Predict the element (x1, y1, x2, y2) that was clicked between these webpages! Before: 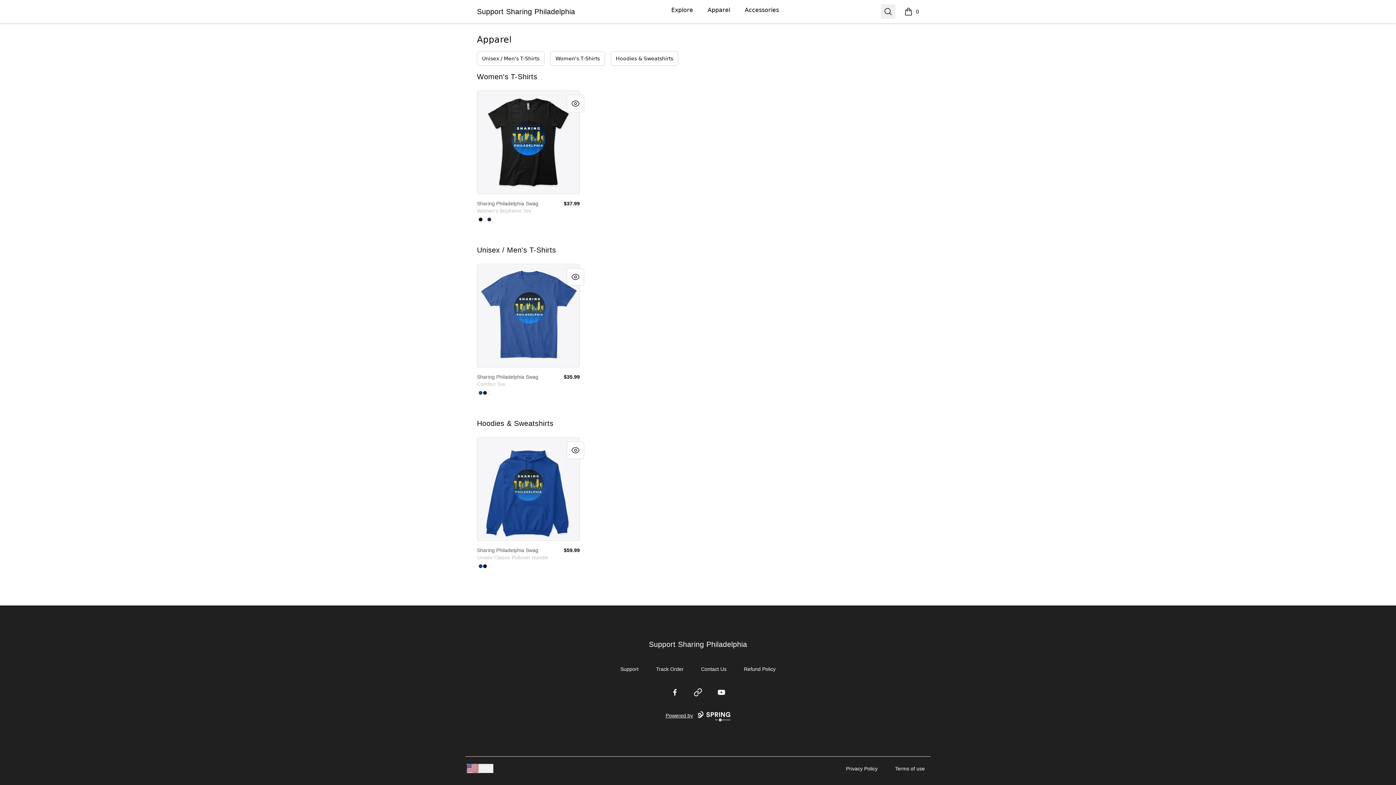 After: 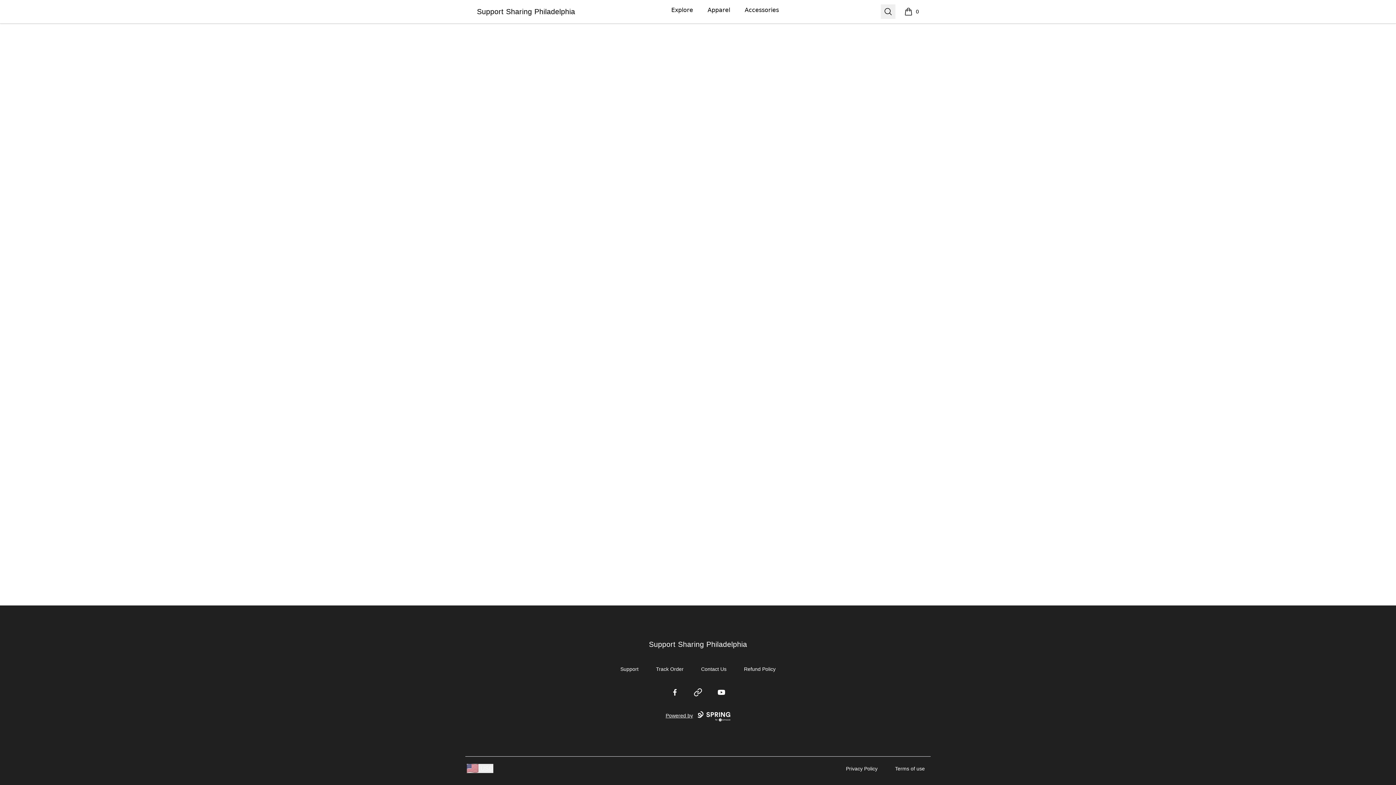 Action: bbox: (477, 264, 579, 367) label: Sharing Philadelphia Swag